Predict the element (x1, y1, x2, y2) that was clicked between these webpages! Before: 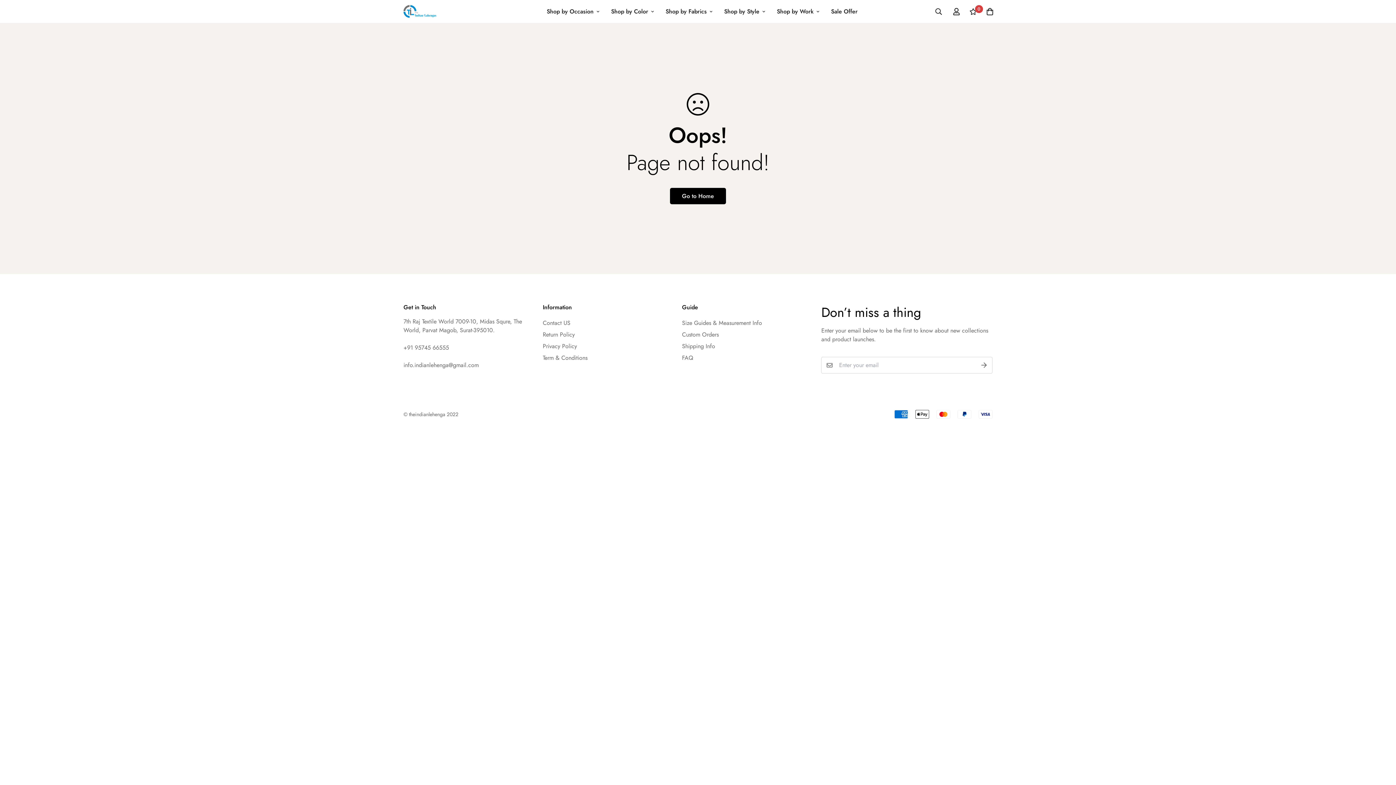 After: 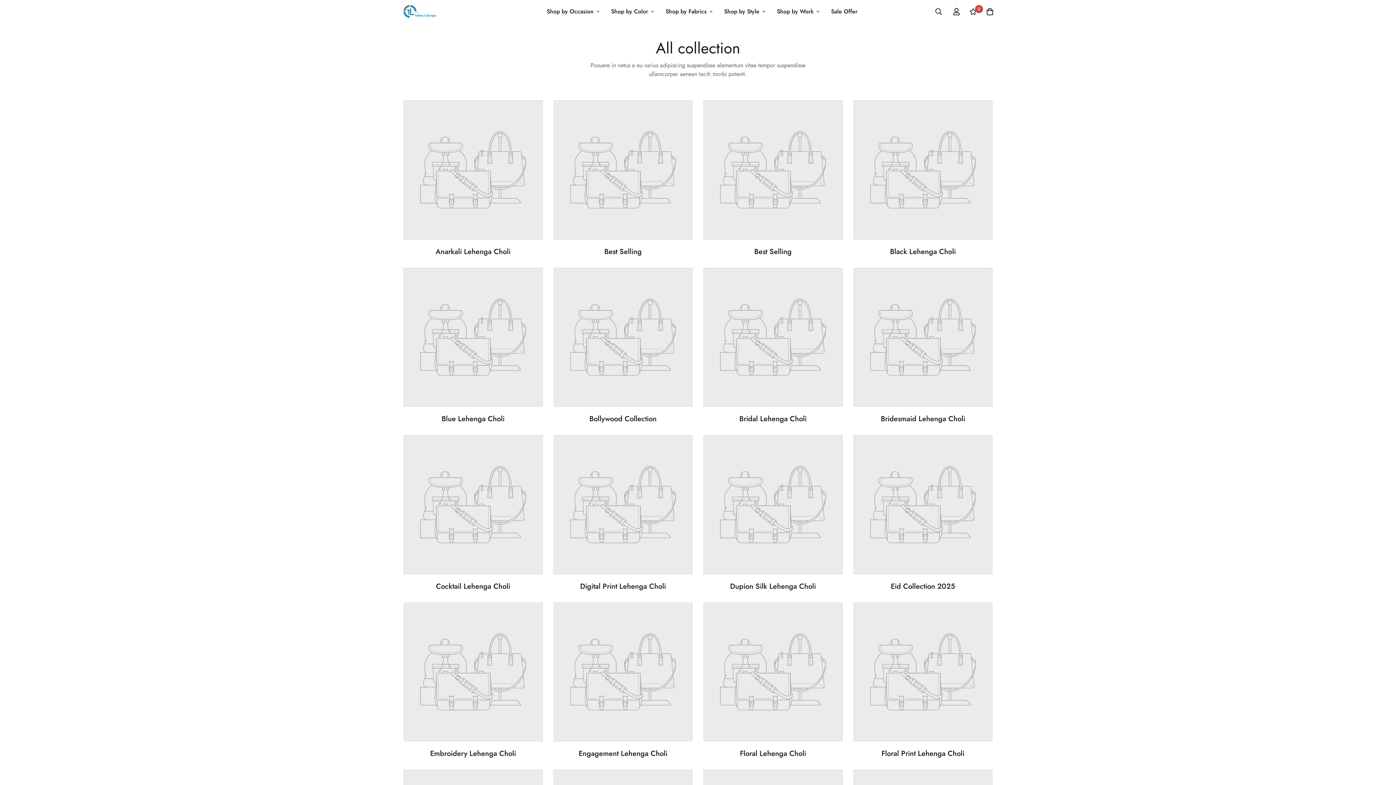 Action: bbox: (771, 0, 825, 22) label: Shop by Work